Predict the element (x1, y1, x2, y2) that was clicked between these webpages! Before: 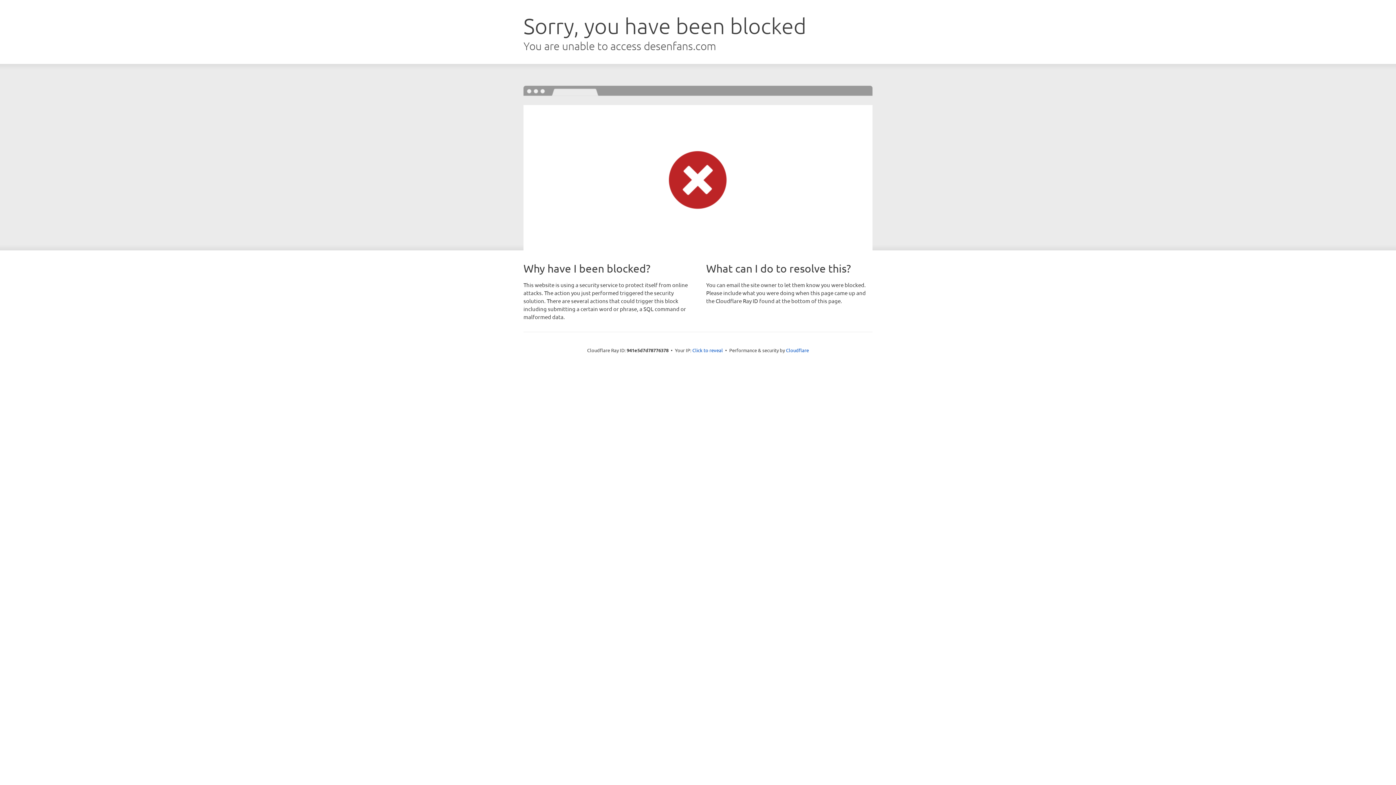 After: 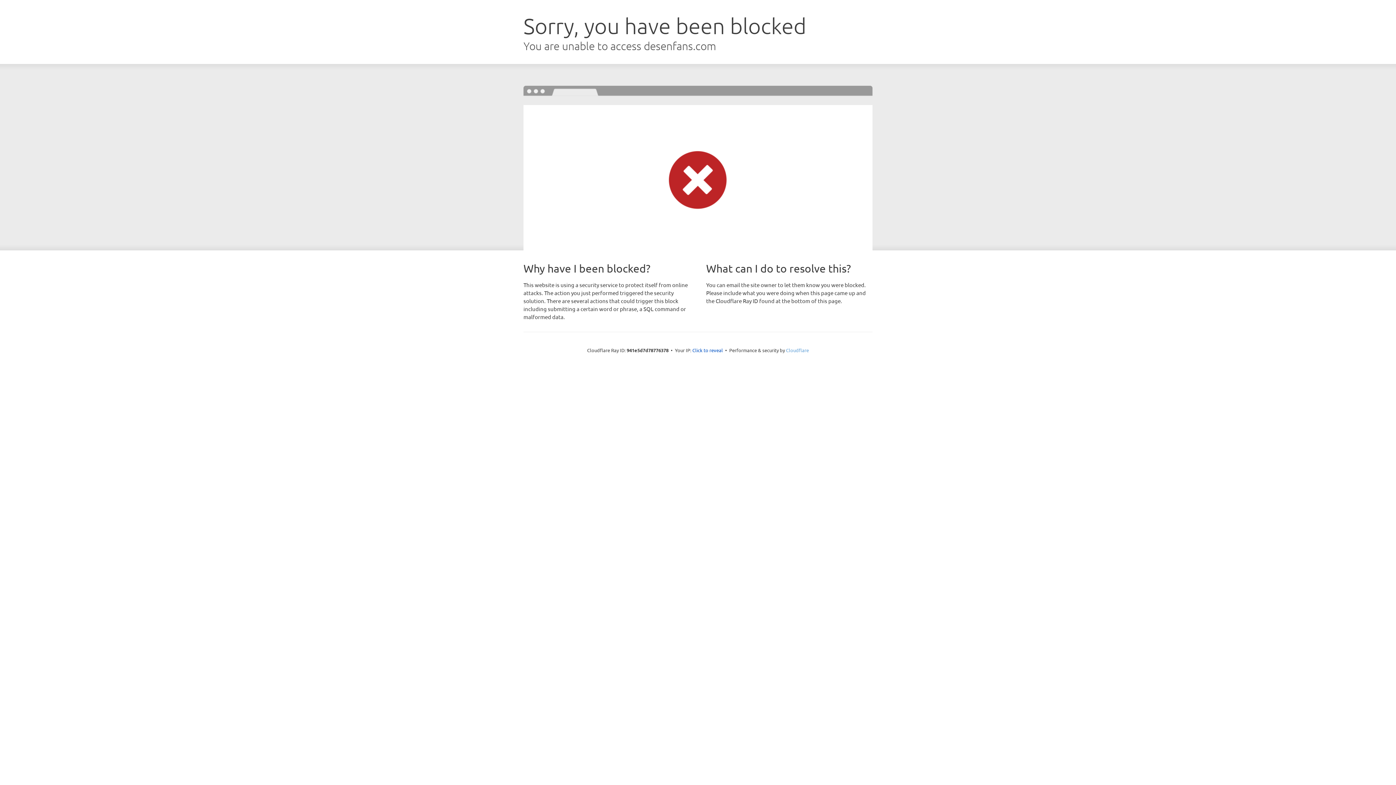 Action: label: Cloudflare bbox: (786, 347, 809, 353)